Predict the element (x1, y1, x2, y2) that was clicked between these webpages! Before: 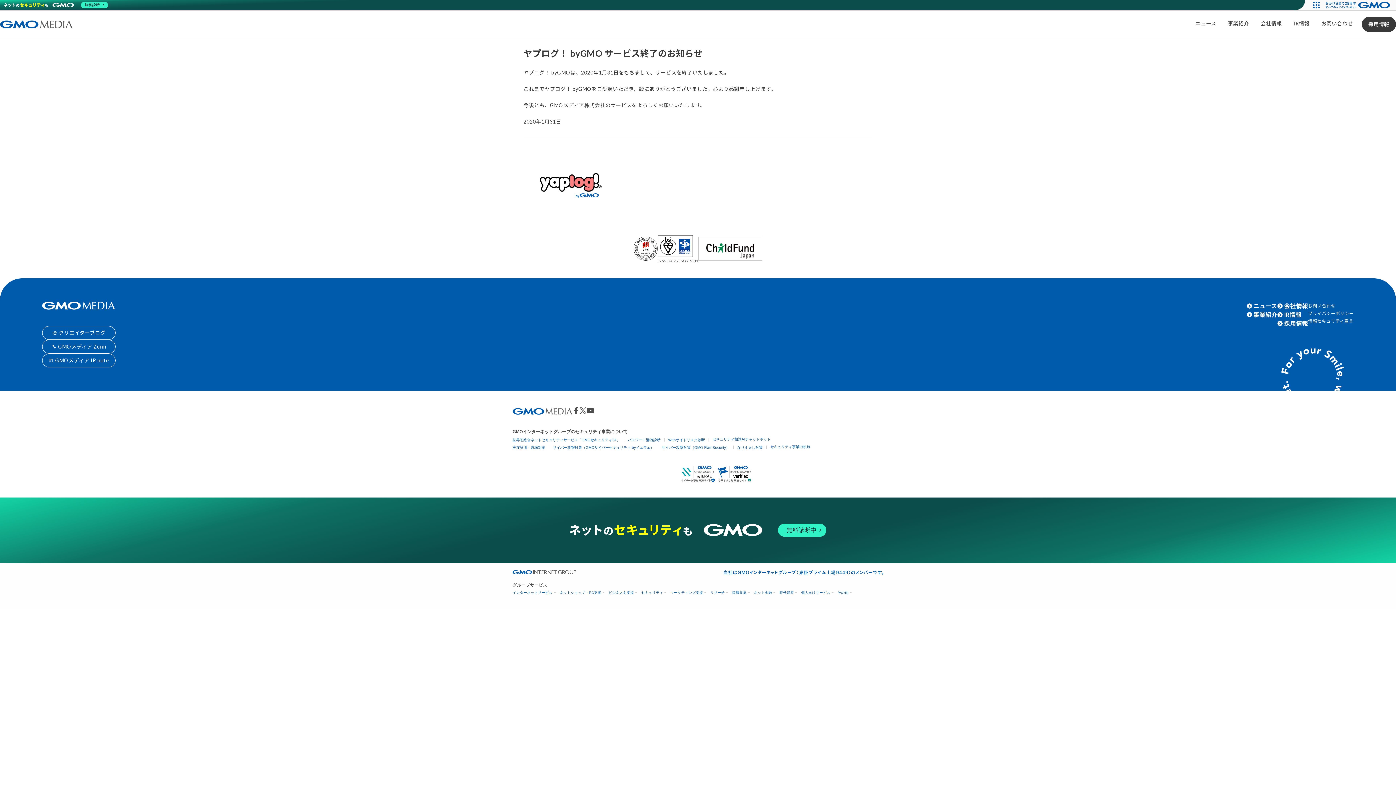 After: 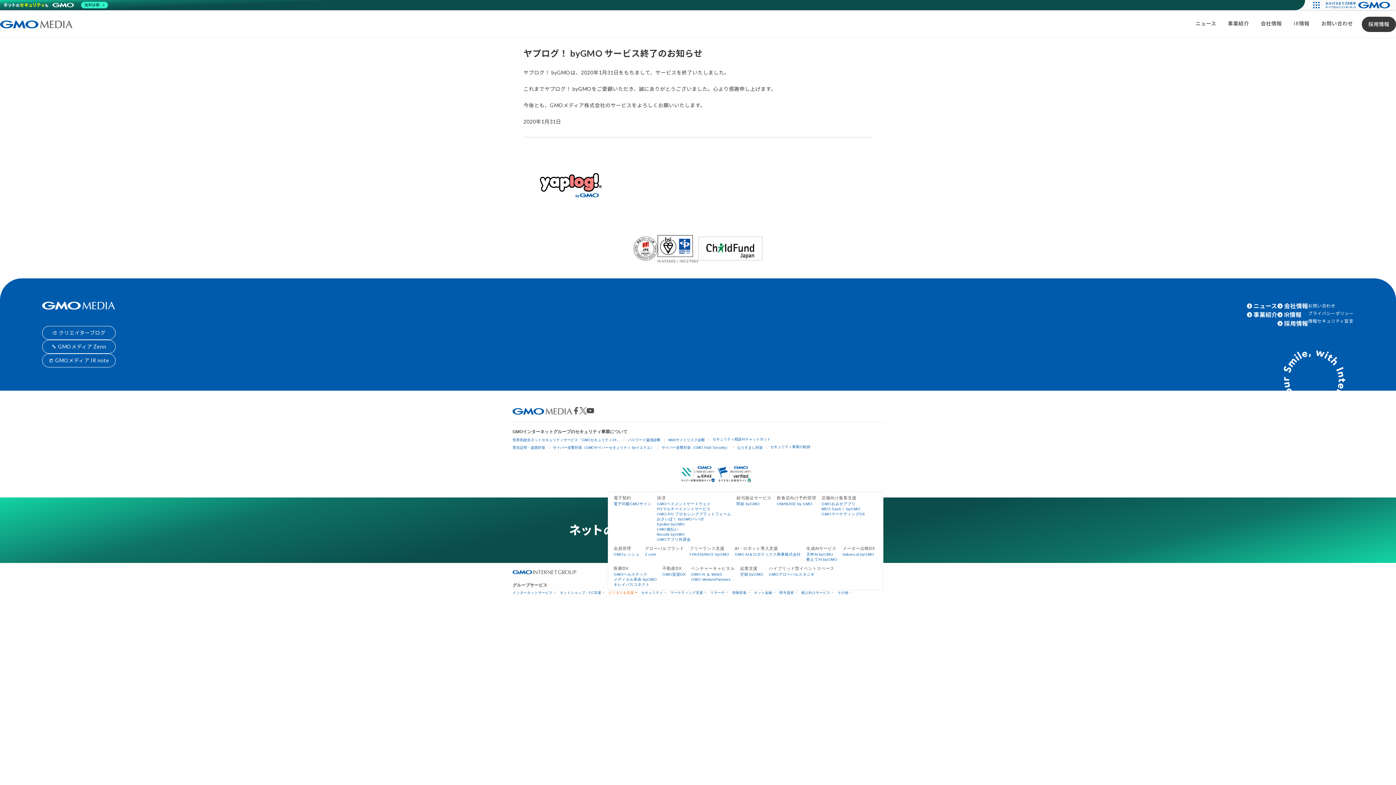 Action: label: ビジネスを支援 bbox: (608, 590, 636, 594)